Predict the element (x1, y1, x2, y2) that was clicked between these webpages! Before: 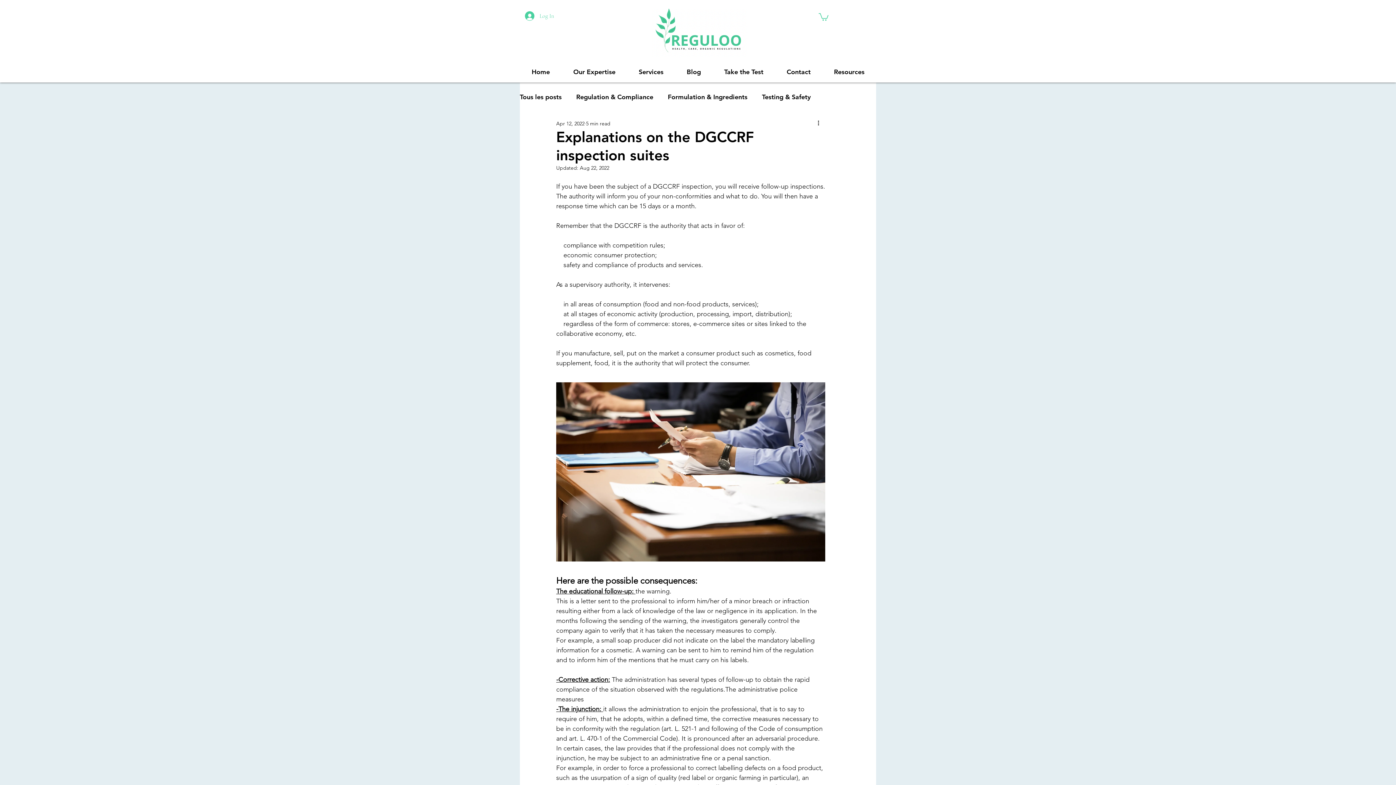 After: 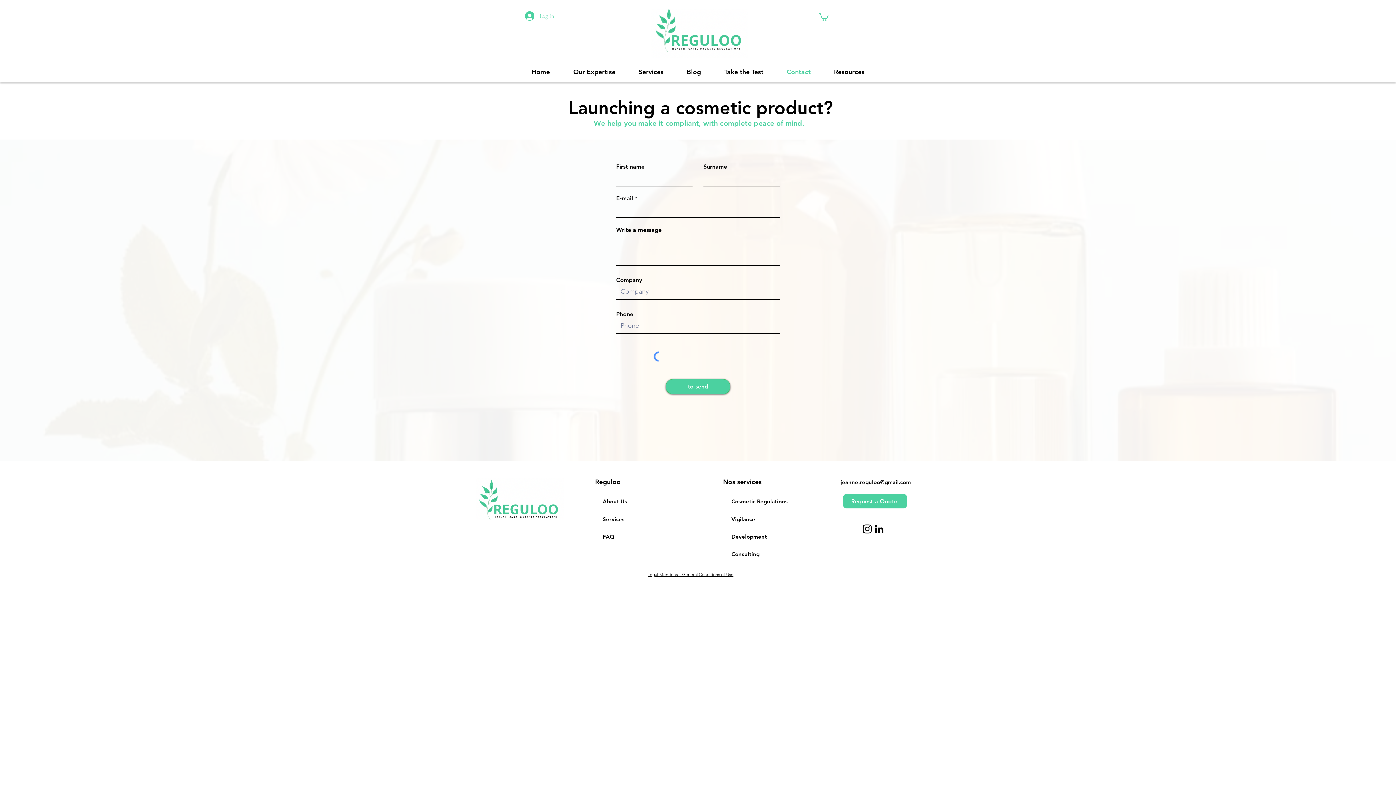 Action: label: Contact bbox: (775, 61, 822, 82)